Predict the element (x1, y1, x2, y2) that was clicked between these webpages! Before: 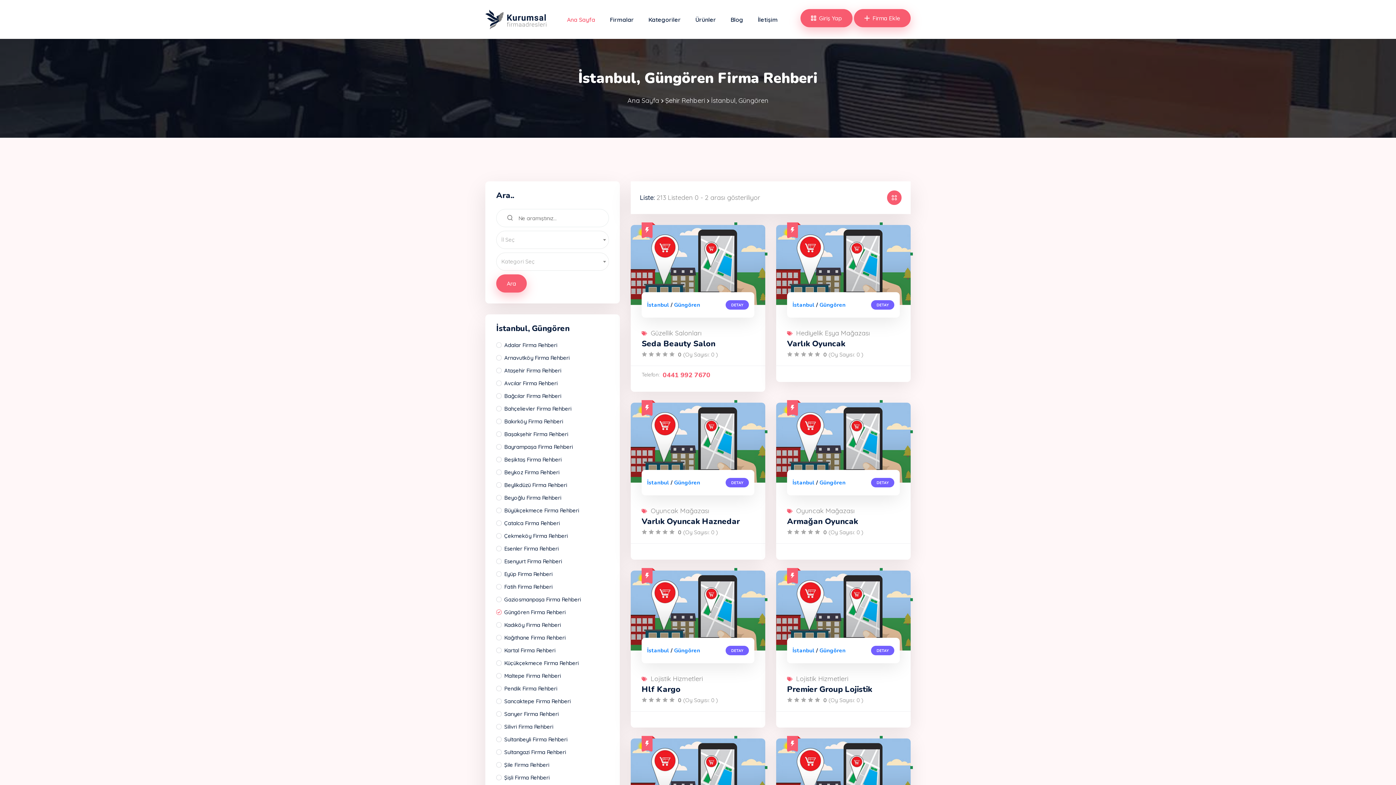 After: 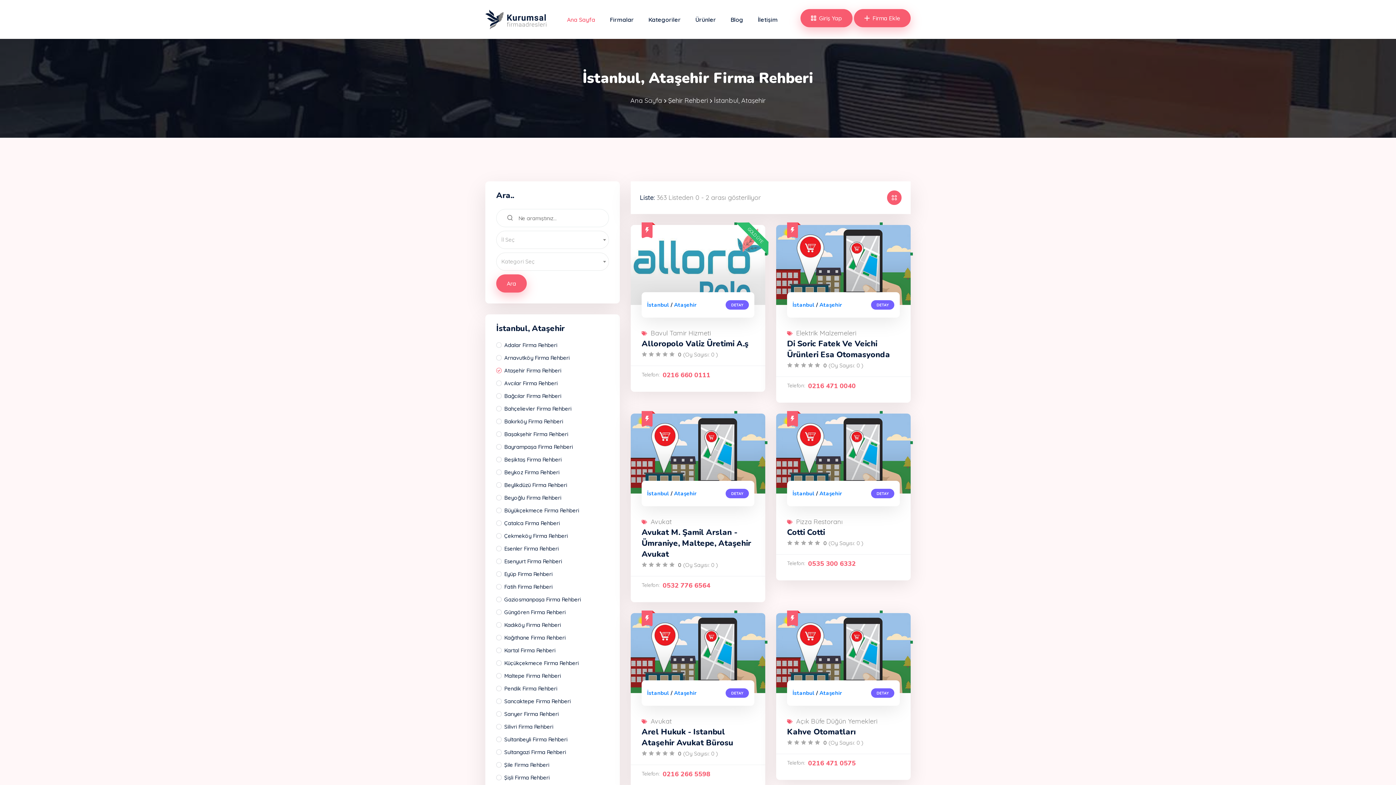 Action: label: Ataşehir Firma Rehberi bbox: (496, 366, 609, 375)